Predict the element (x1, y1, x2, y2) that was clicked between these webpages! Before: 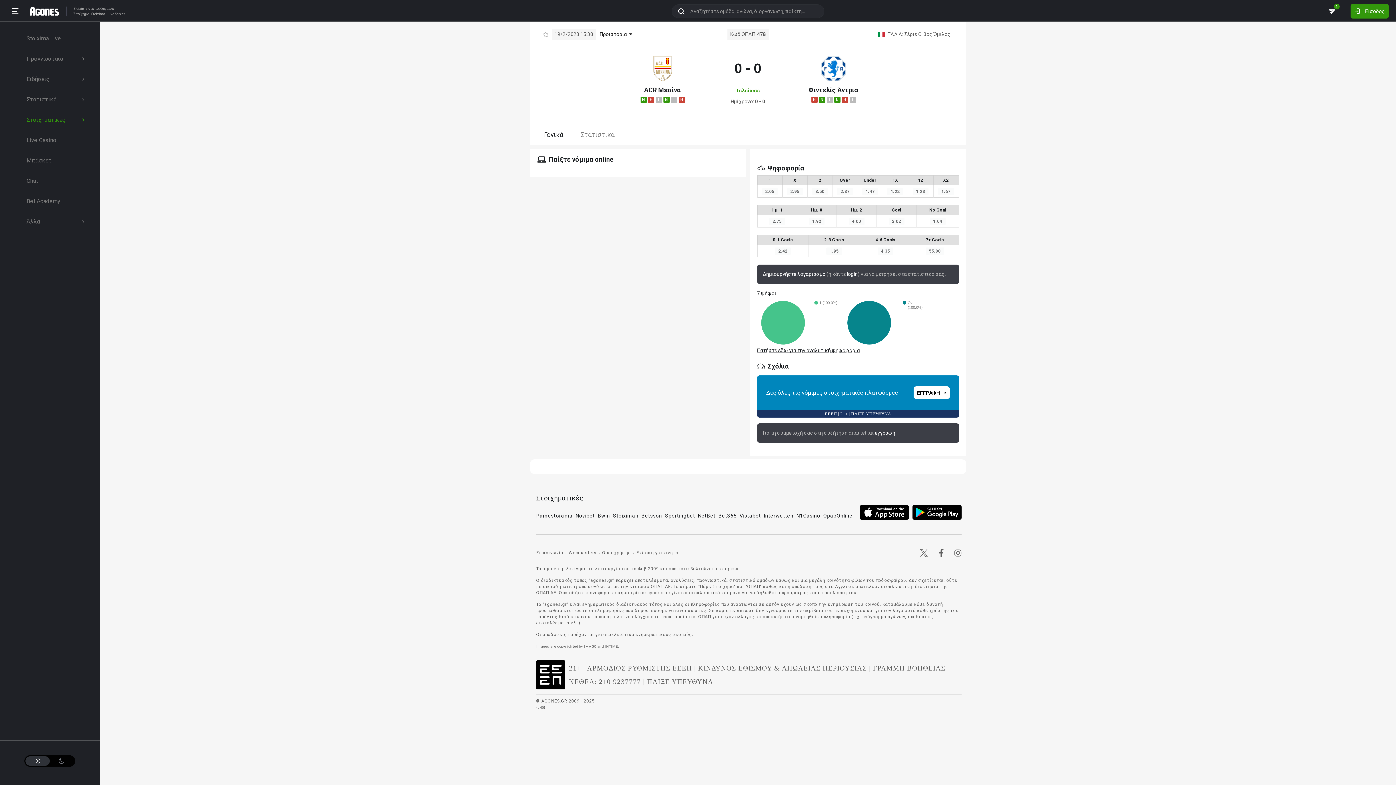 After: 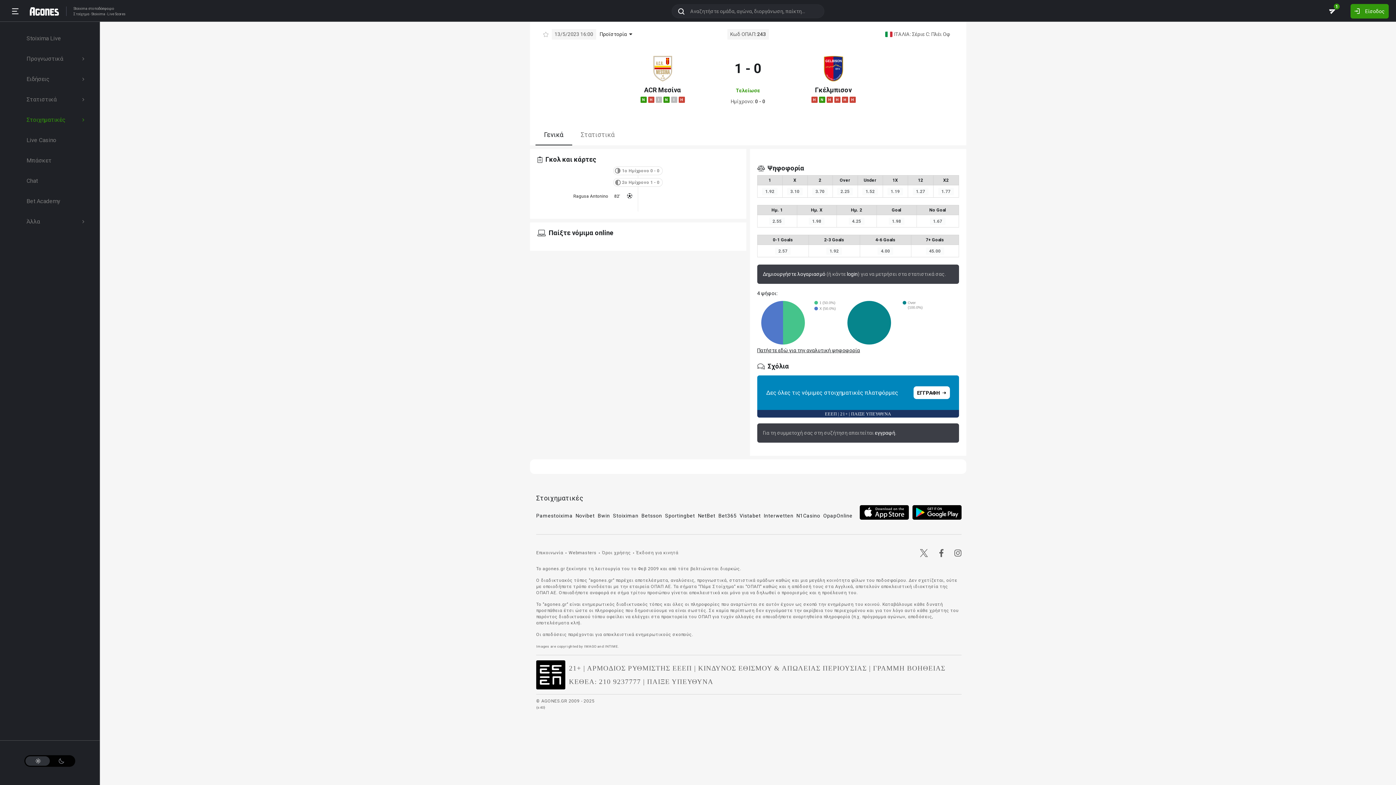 Action: label: N bbox: (640, 96, 646, 102)